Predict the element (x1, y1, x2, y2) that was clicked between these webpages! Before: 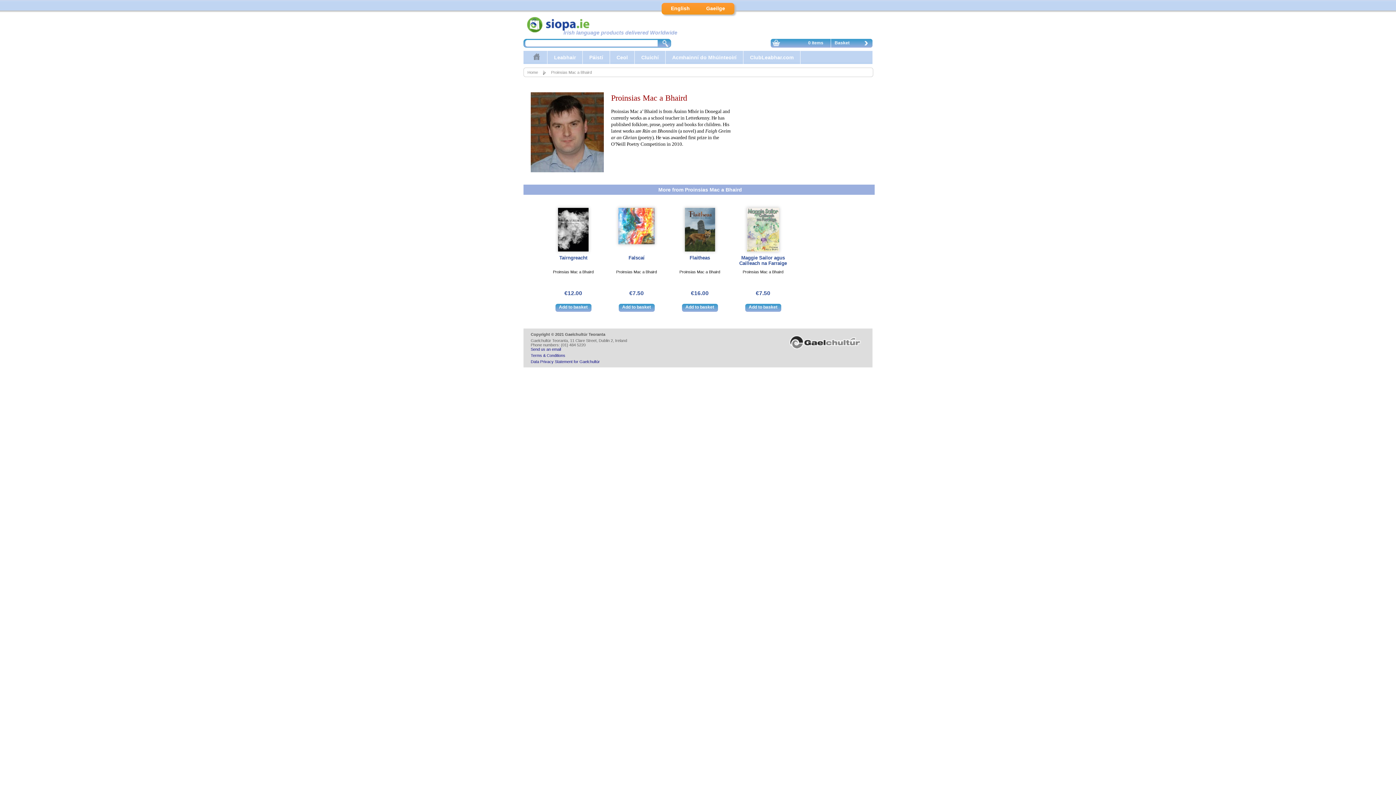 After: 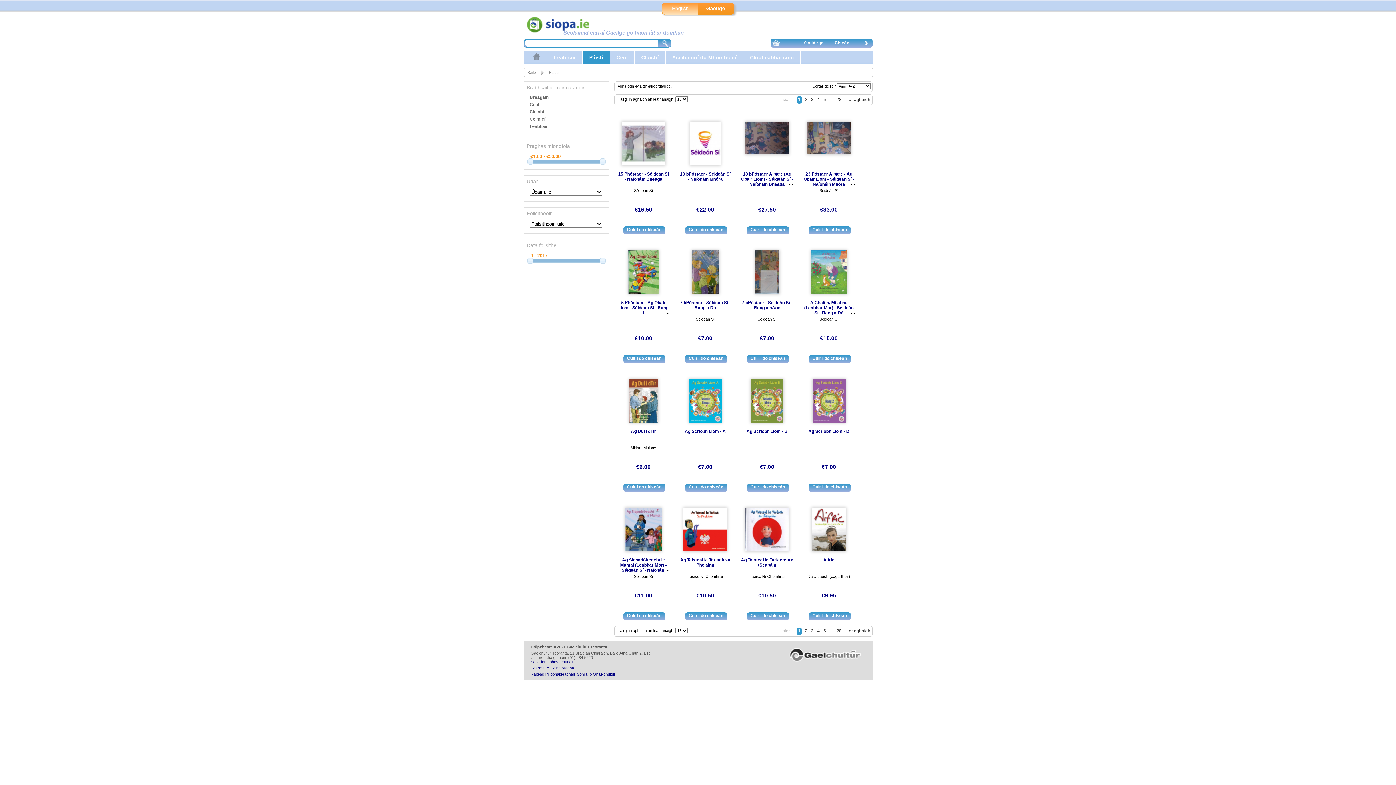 Action: label: Páistí bbox: (582, 50, 610, 64)